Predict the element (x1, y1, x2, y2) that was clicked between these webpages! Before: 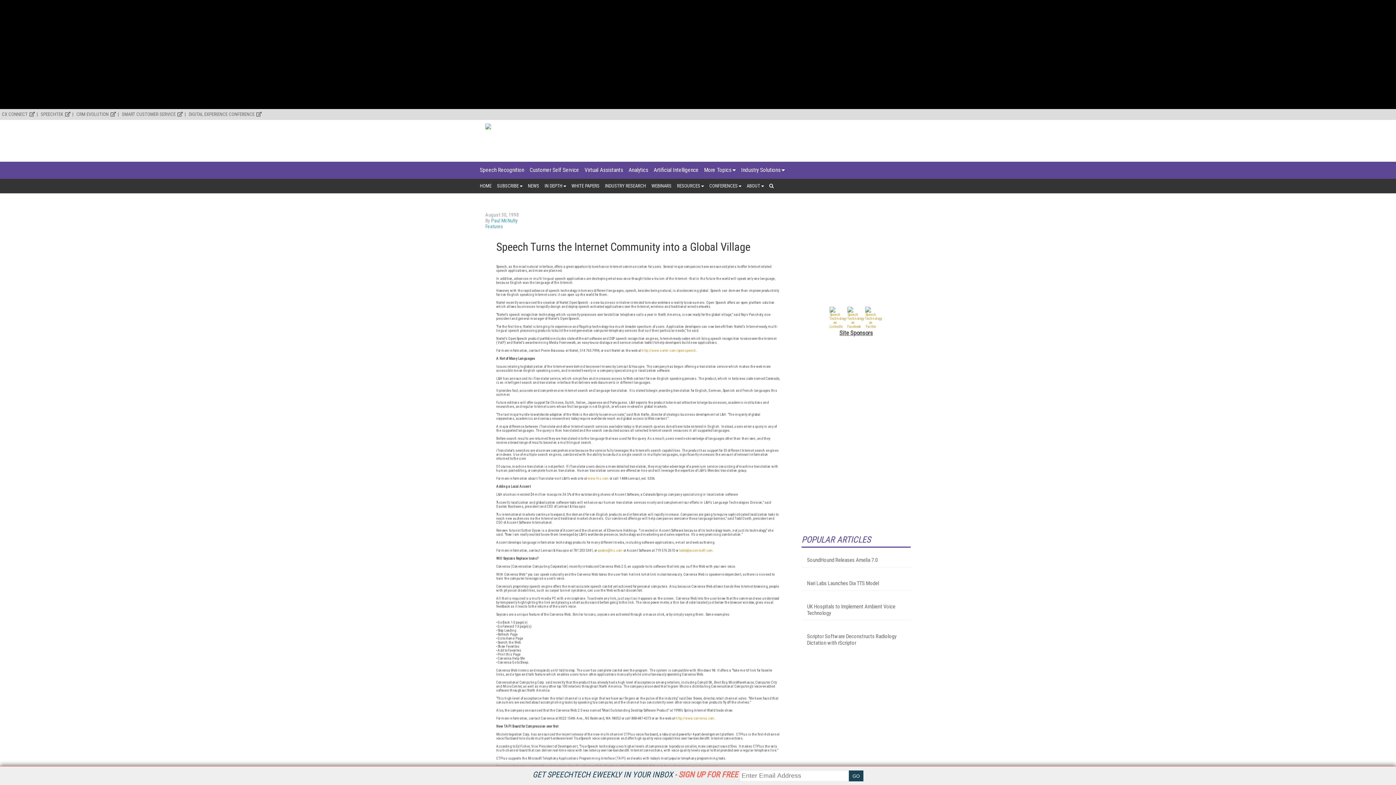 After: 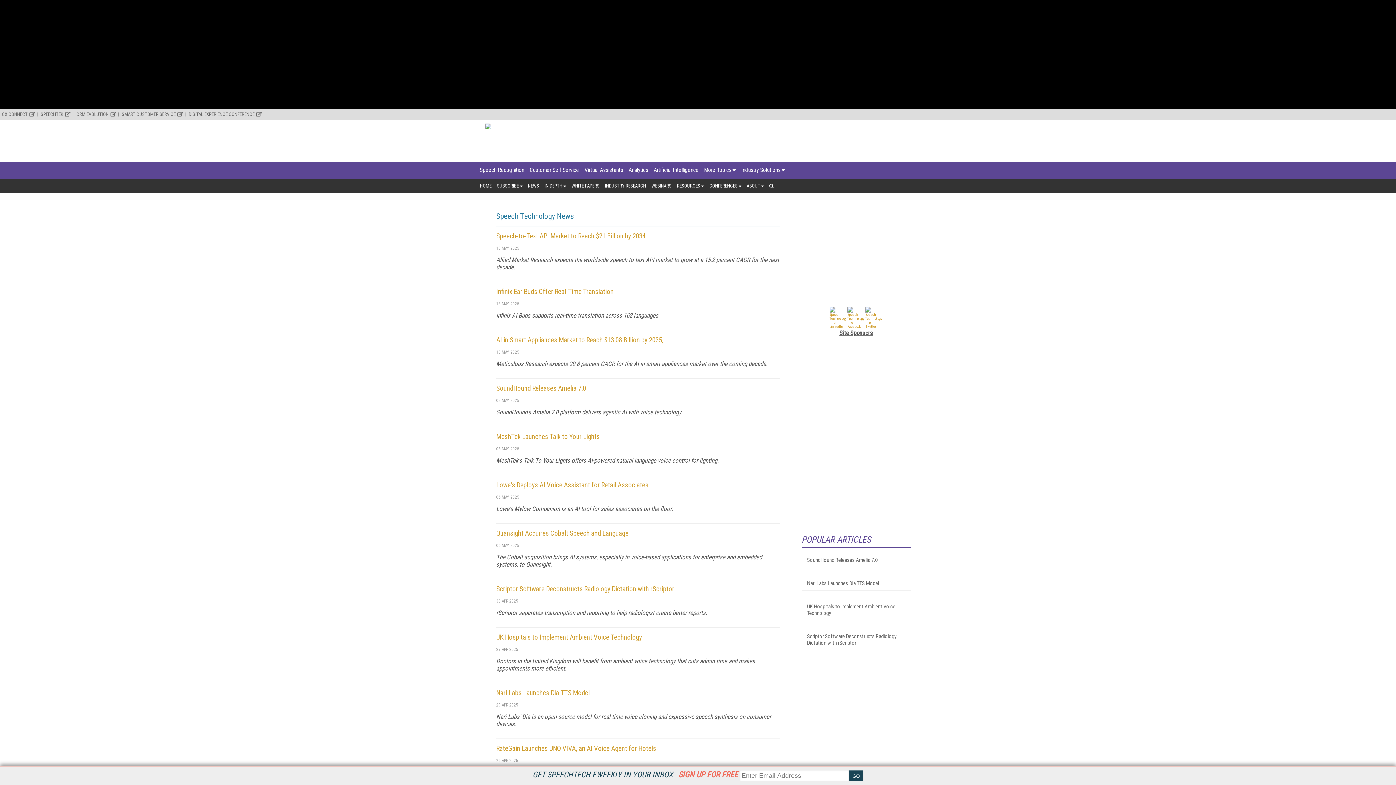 Action: label: NEWS bbox: (528, 178, 539, 193)